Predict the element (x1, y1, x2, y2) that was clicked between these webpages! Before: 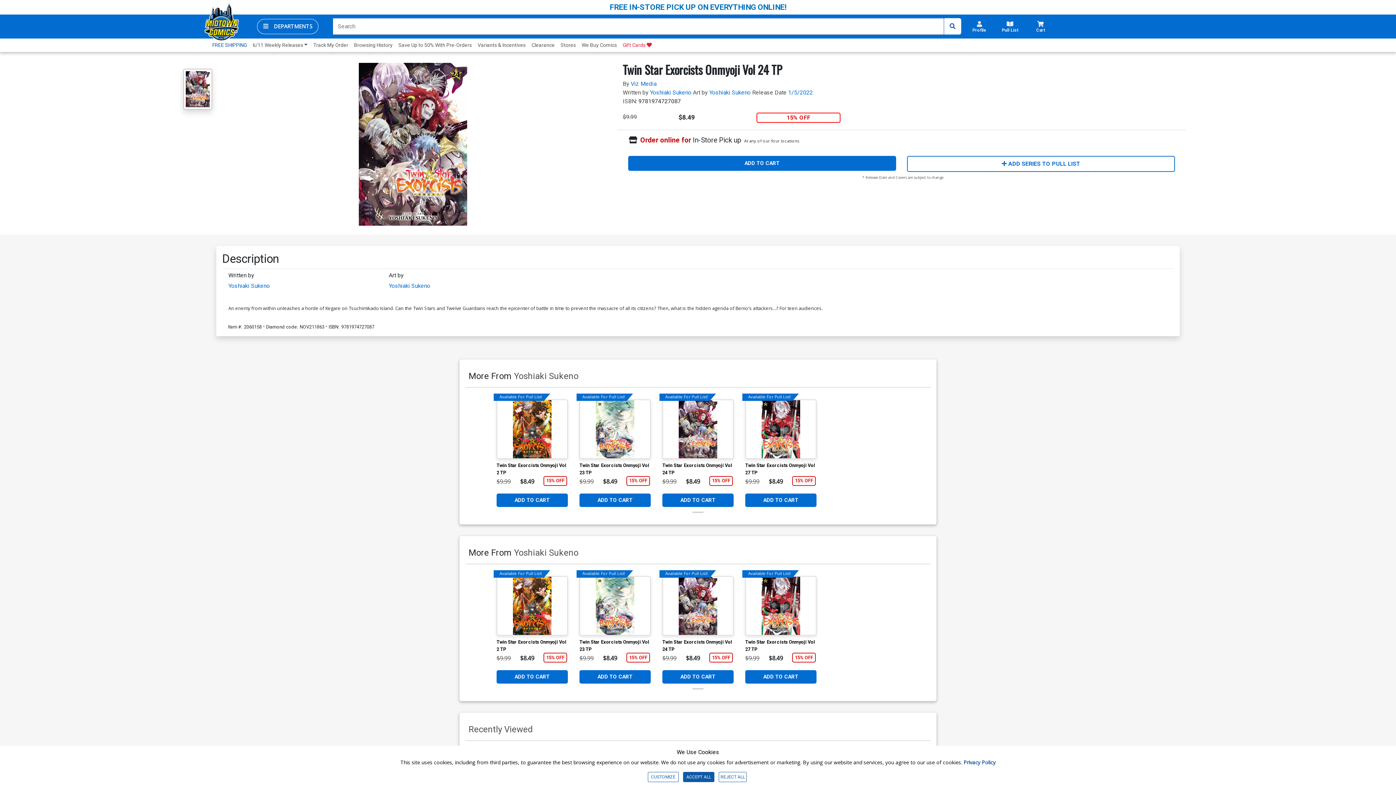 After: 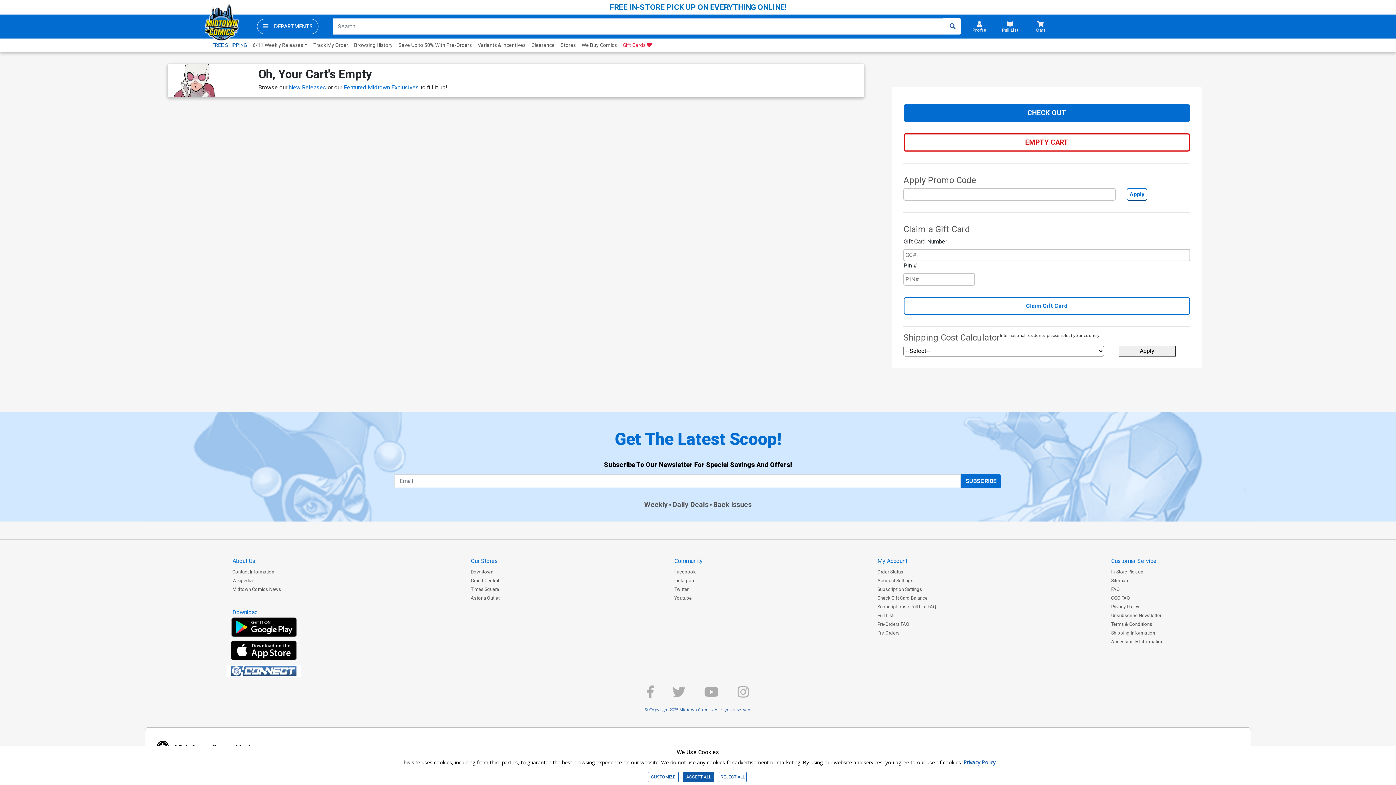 Action: label: Cart bbox: (1026, 18, 1055, 35)